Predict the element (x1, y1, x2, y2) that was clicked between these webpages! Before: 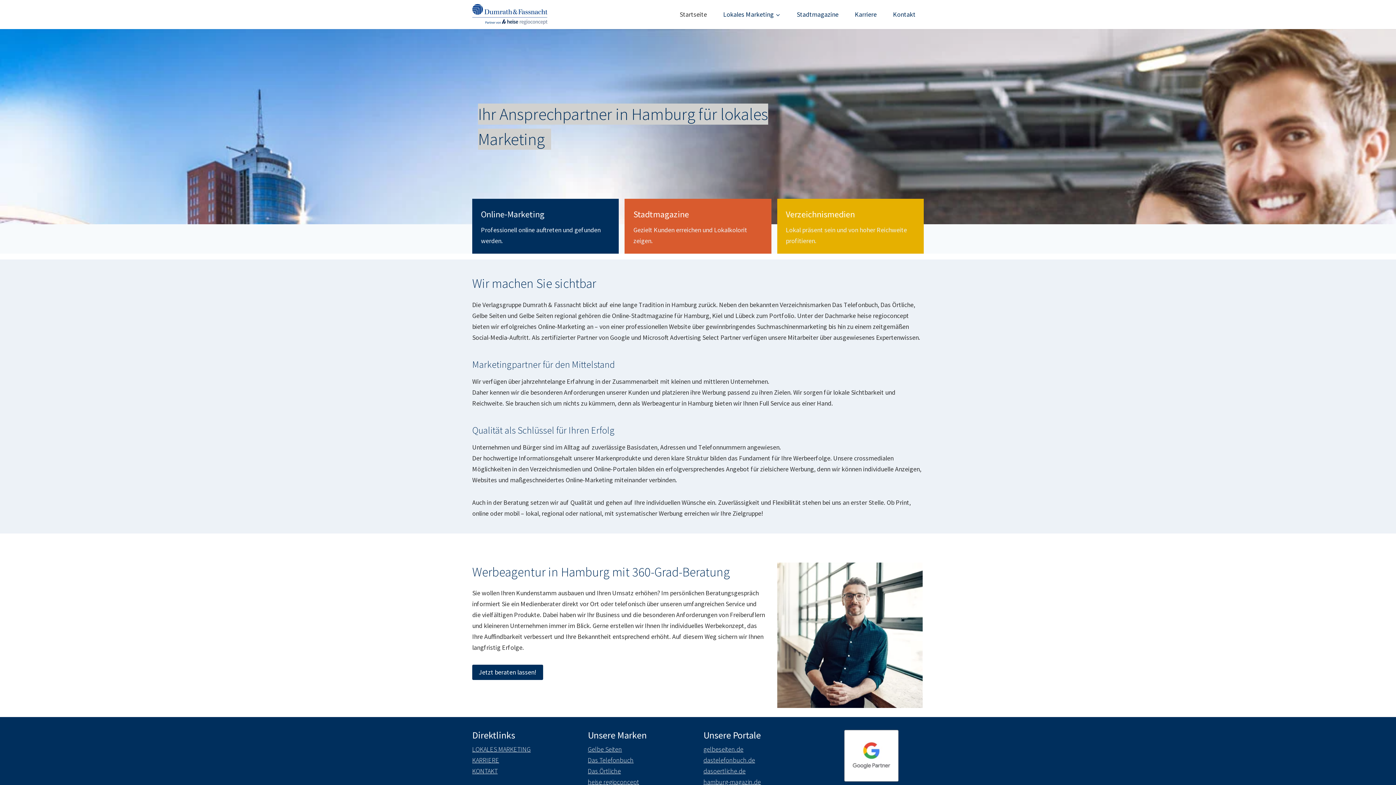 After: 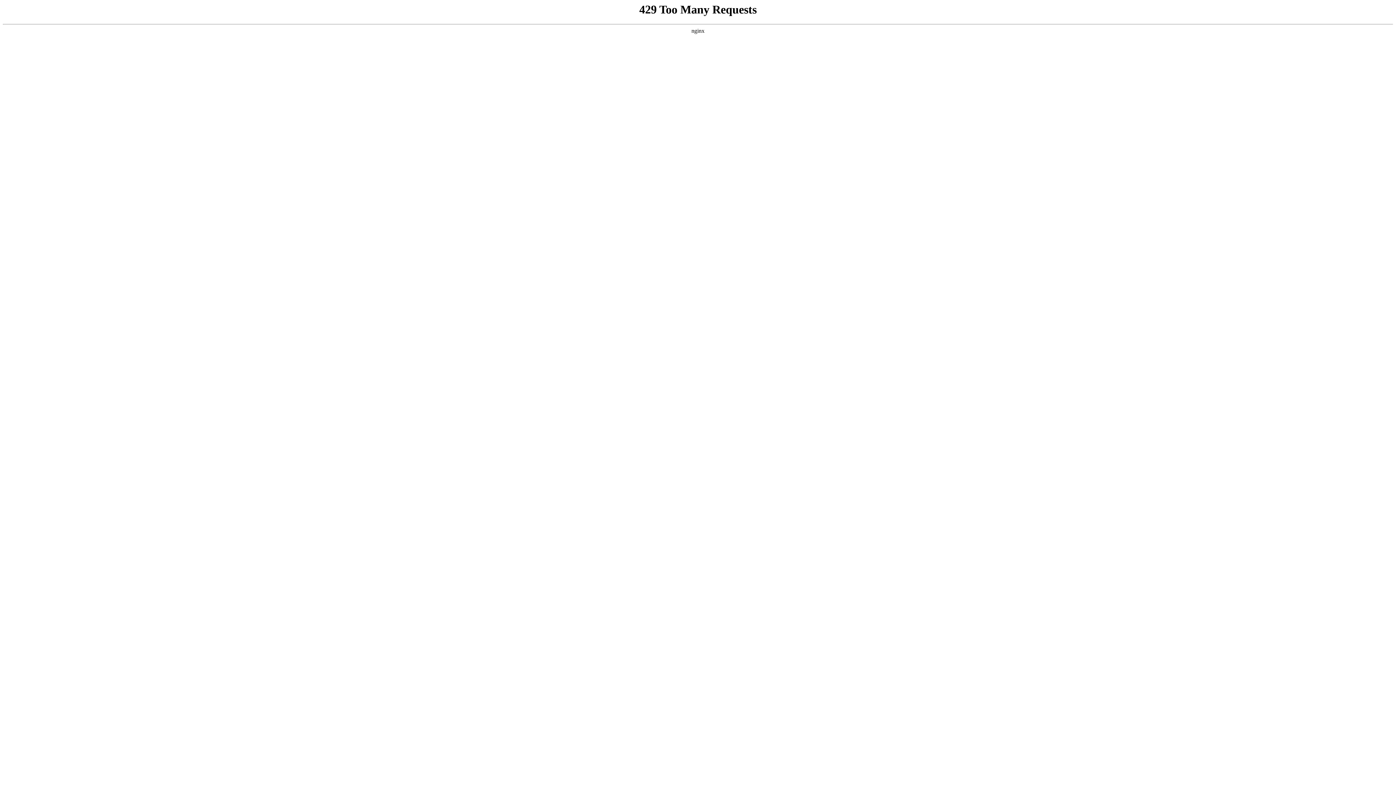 Action: bbox: (588, 767, 621, 775) label: Das Örtliche